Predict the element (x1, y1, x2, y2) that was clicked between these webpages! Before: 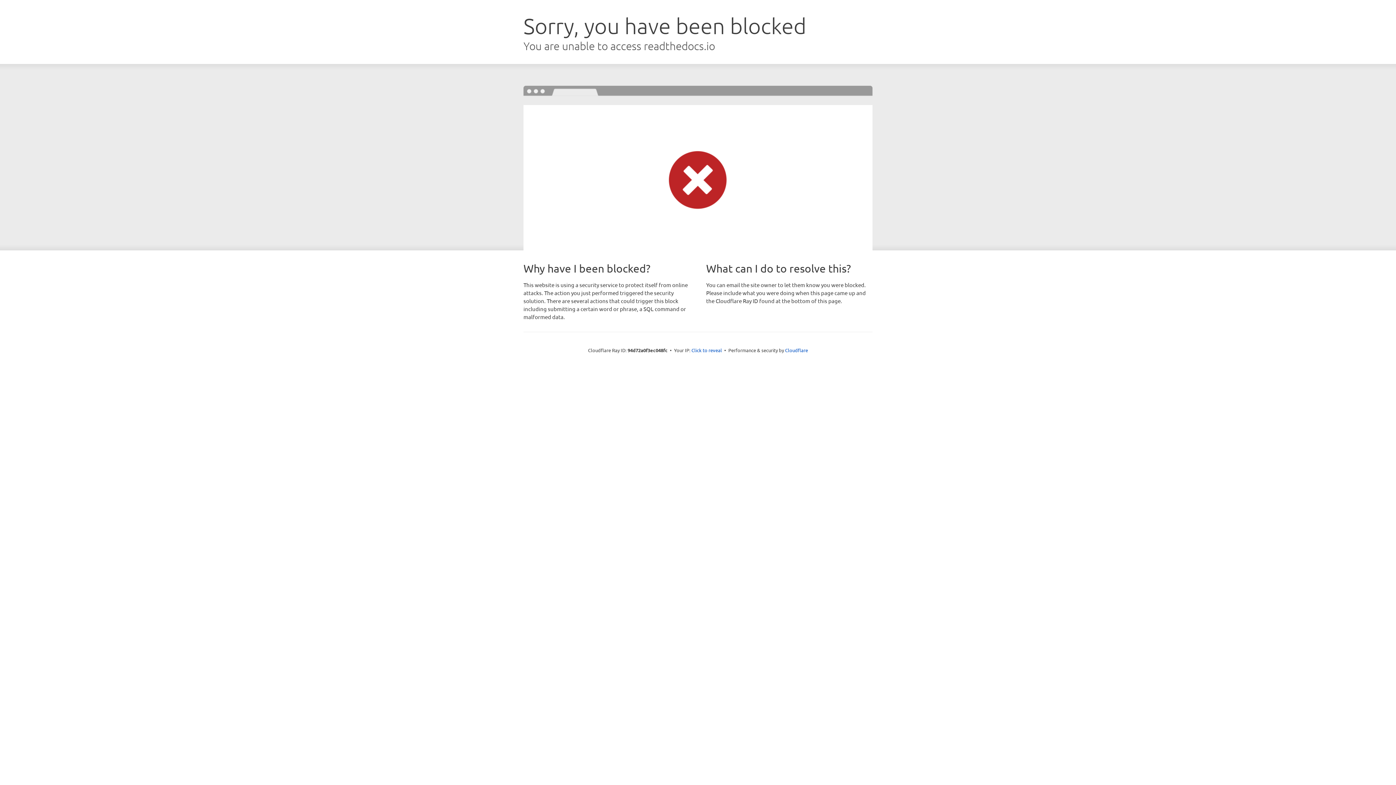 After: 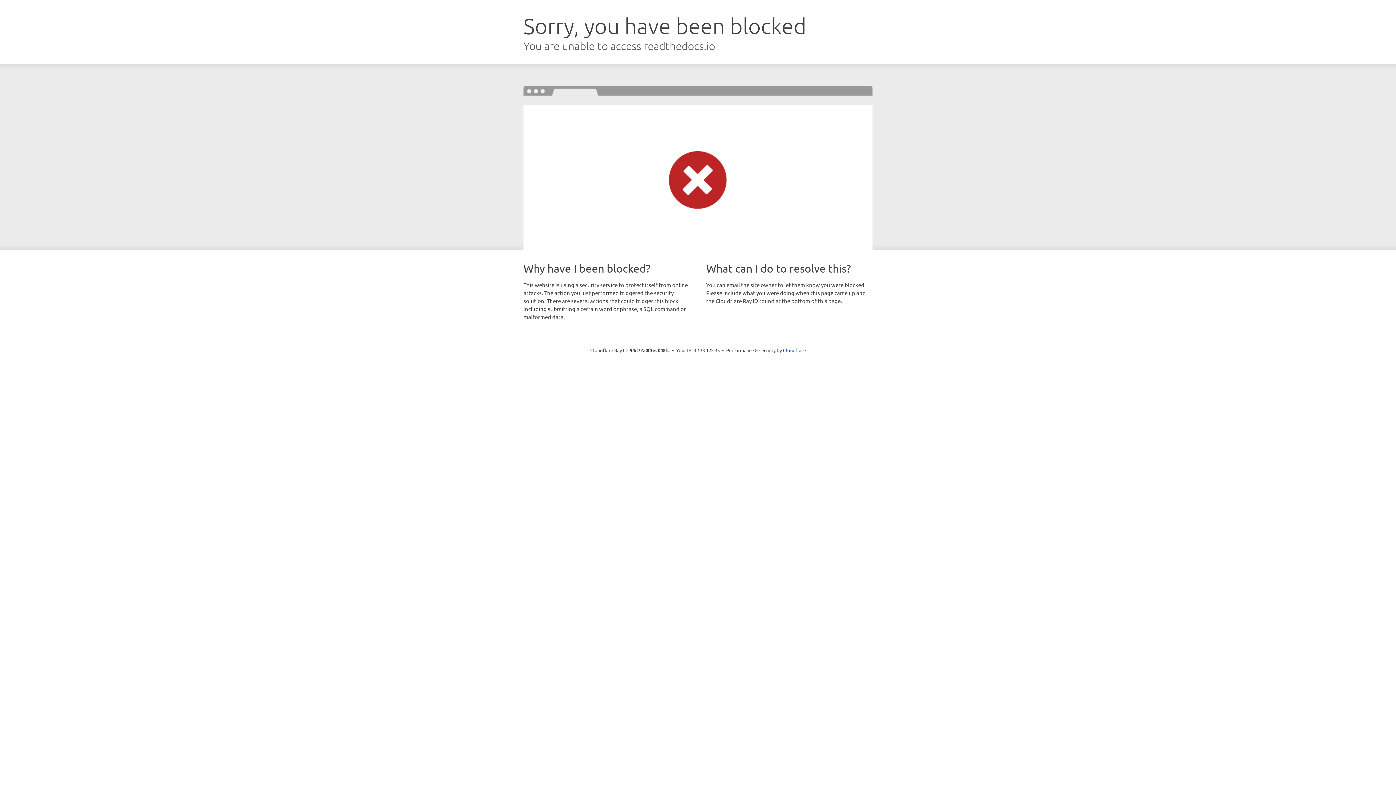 Action: bbox: (691, 346, 722, 353) label: Click to reveal